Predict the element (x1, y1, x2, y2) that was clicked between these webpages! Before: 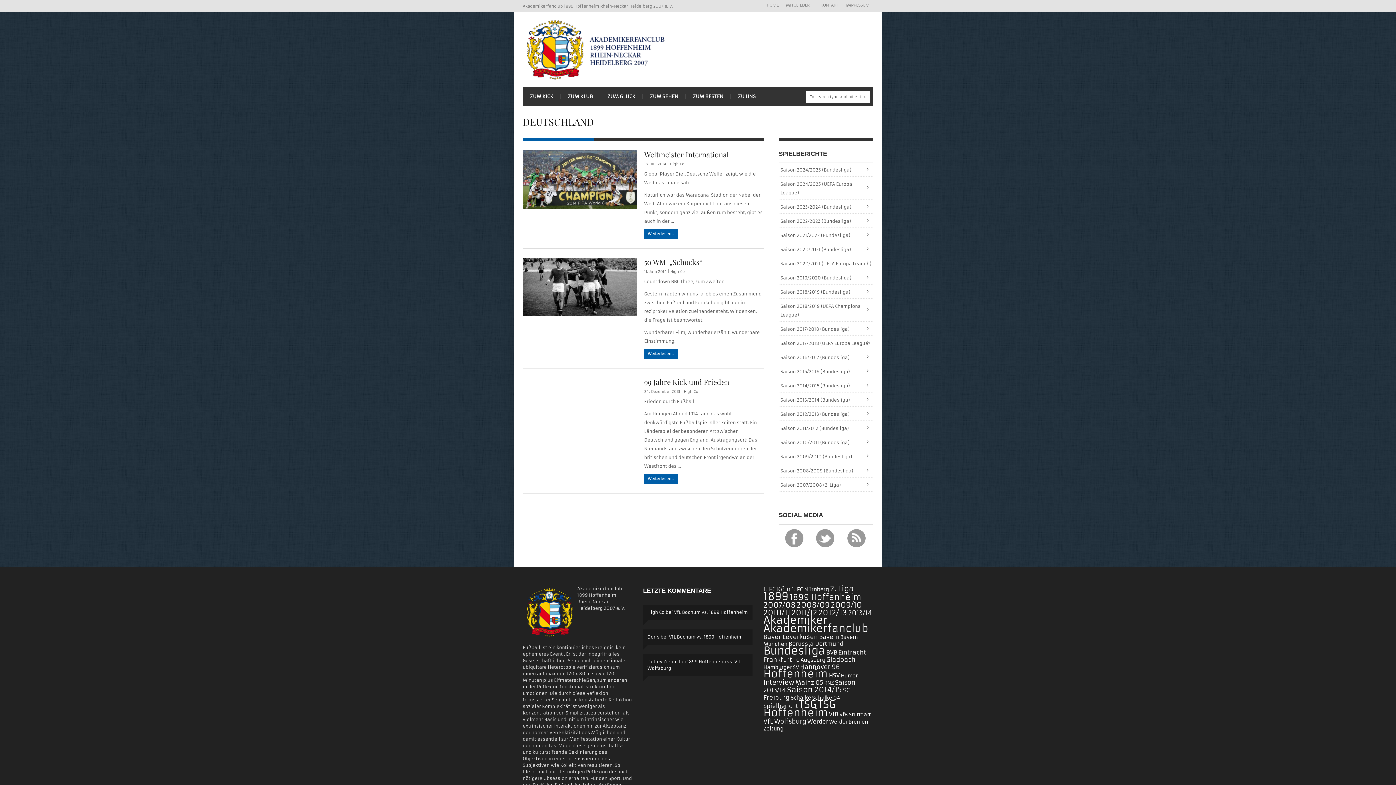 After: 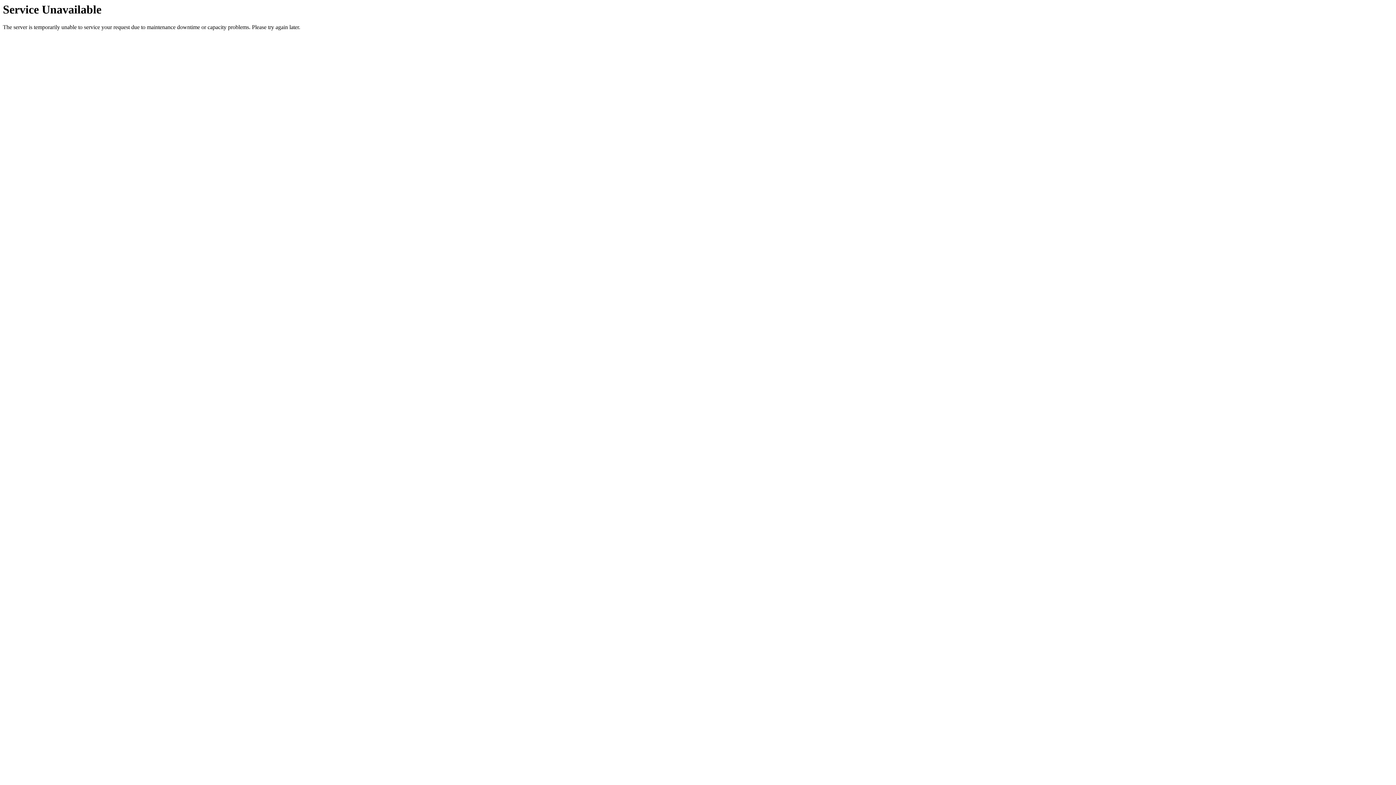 Action: bbox: (763, 0, 782, 10) label: HOME